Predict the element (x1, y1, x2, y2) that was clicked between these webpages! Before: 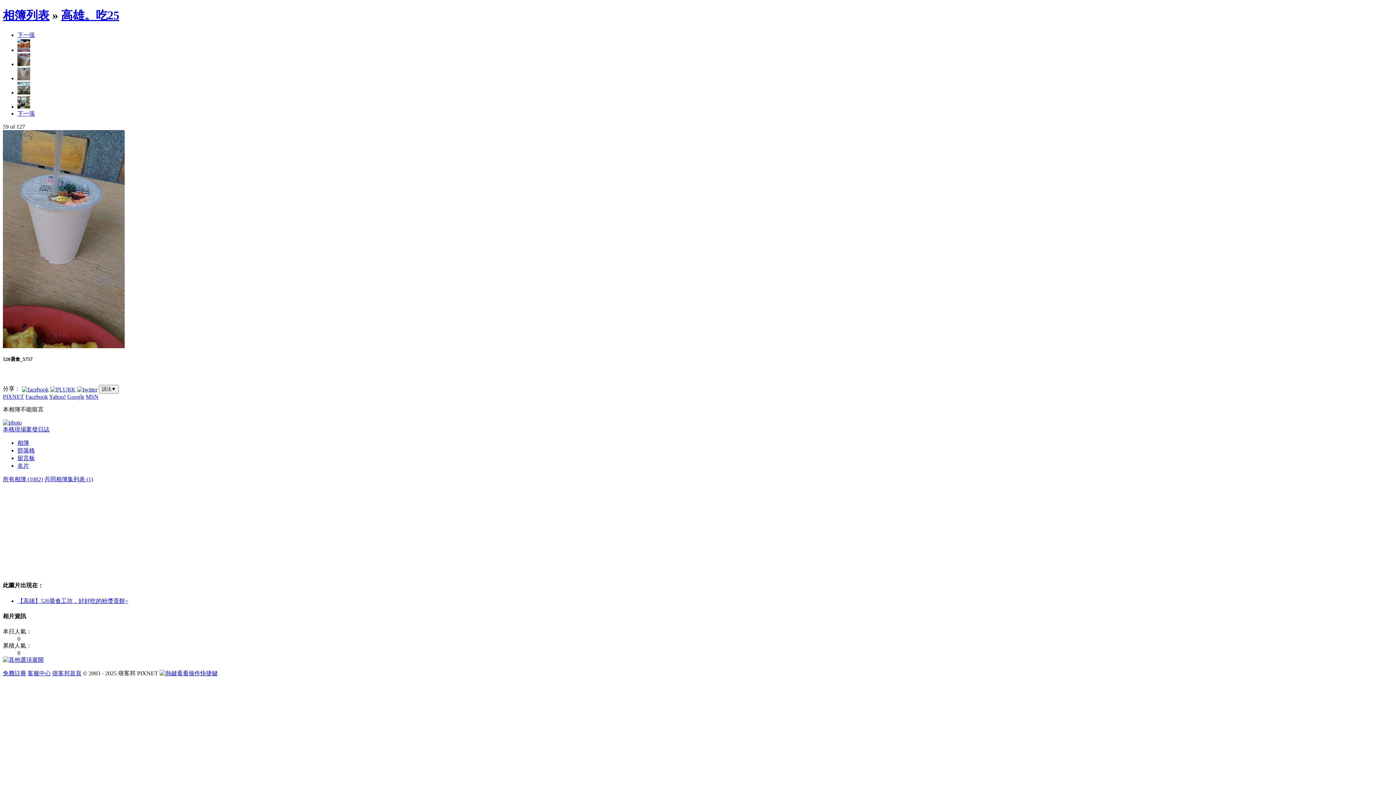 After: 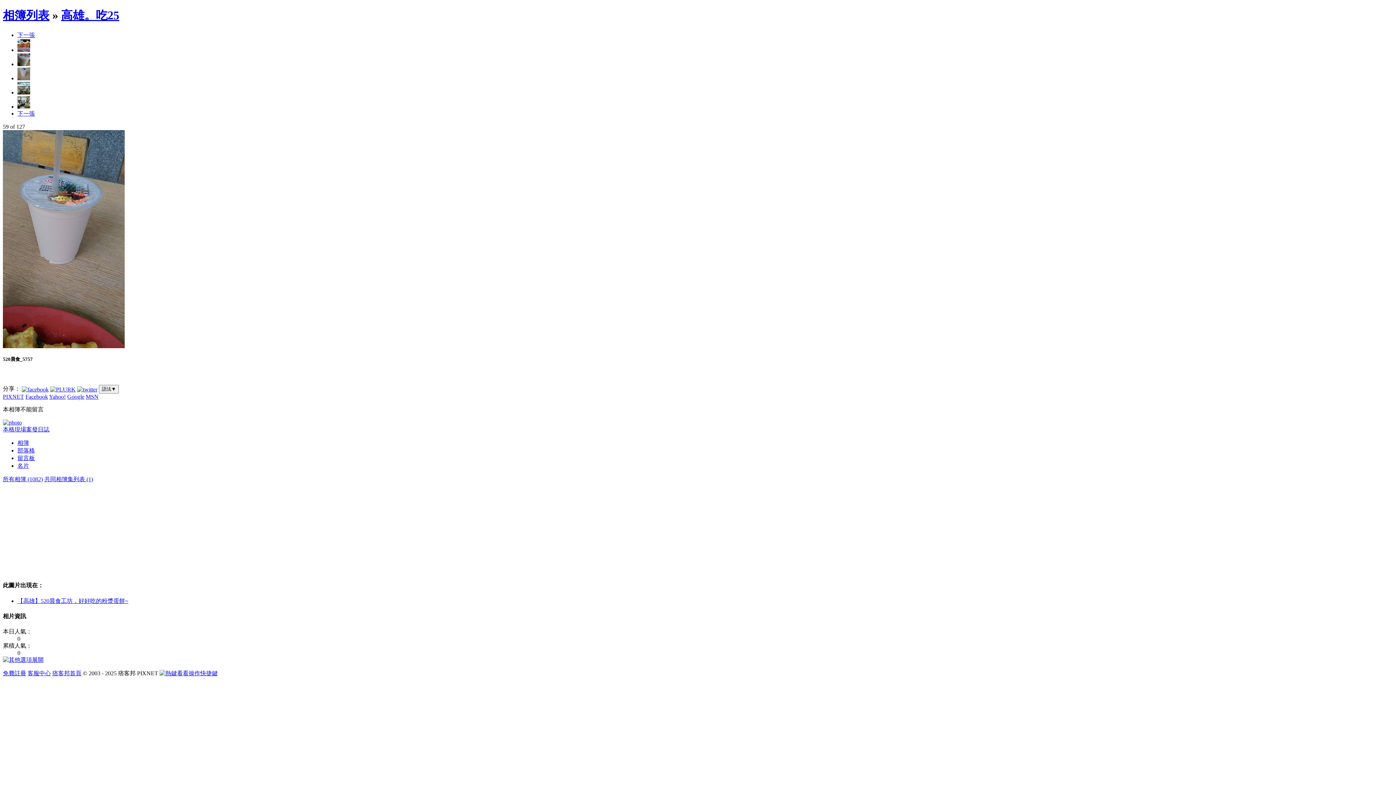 Action: bbox: (17, 455, 34, 461) label: 留言板